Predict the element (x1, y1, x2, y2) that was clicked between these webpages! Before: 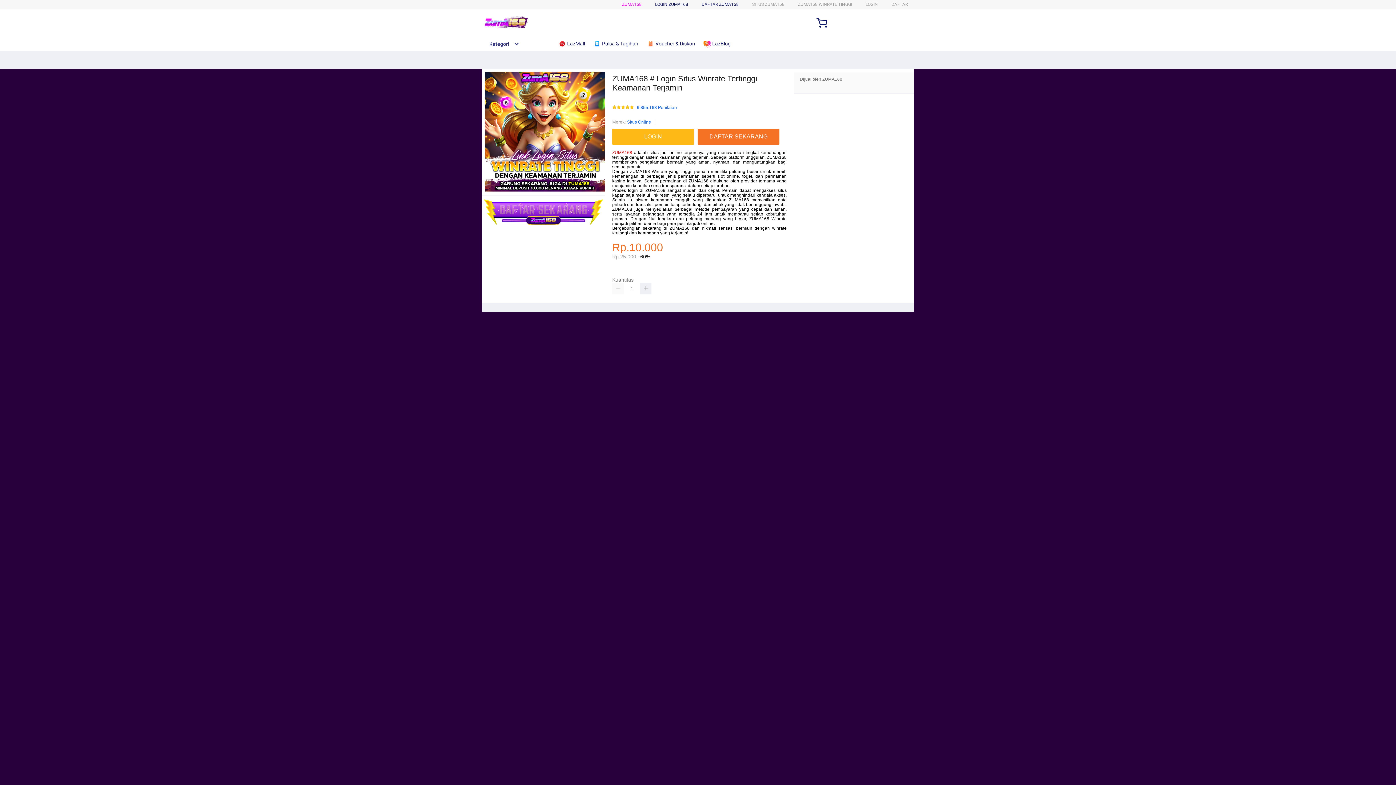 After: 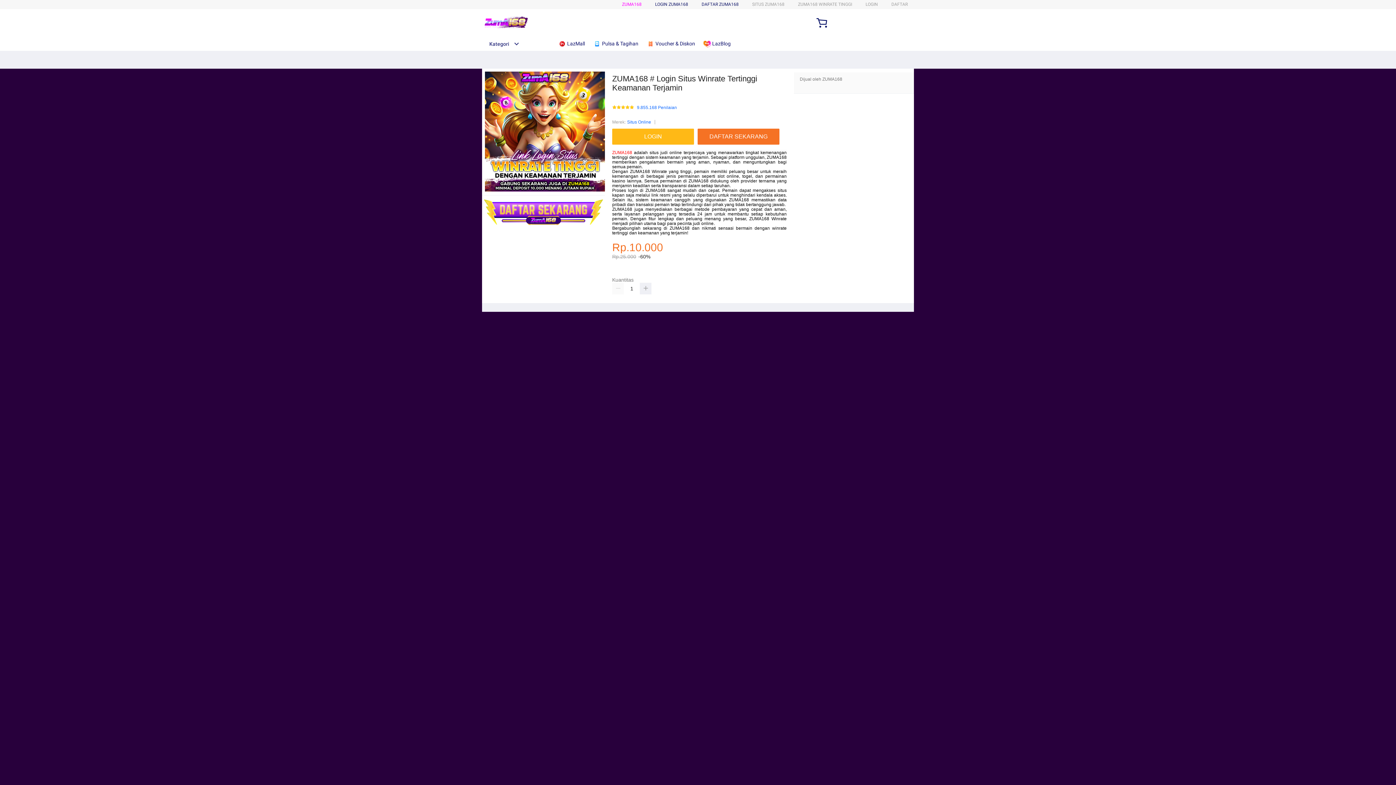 Action: label: Kategori bbox: (482, 41, 519, 46)